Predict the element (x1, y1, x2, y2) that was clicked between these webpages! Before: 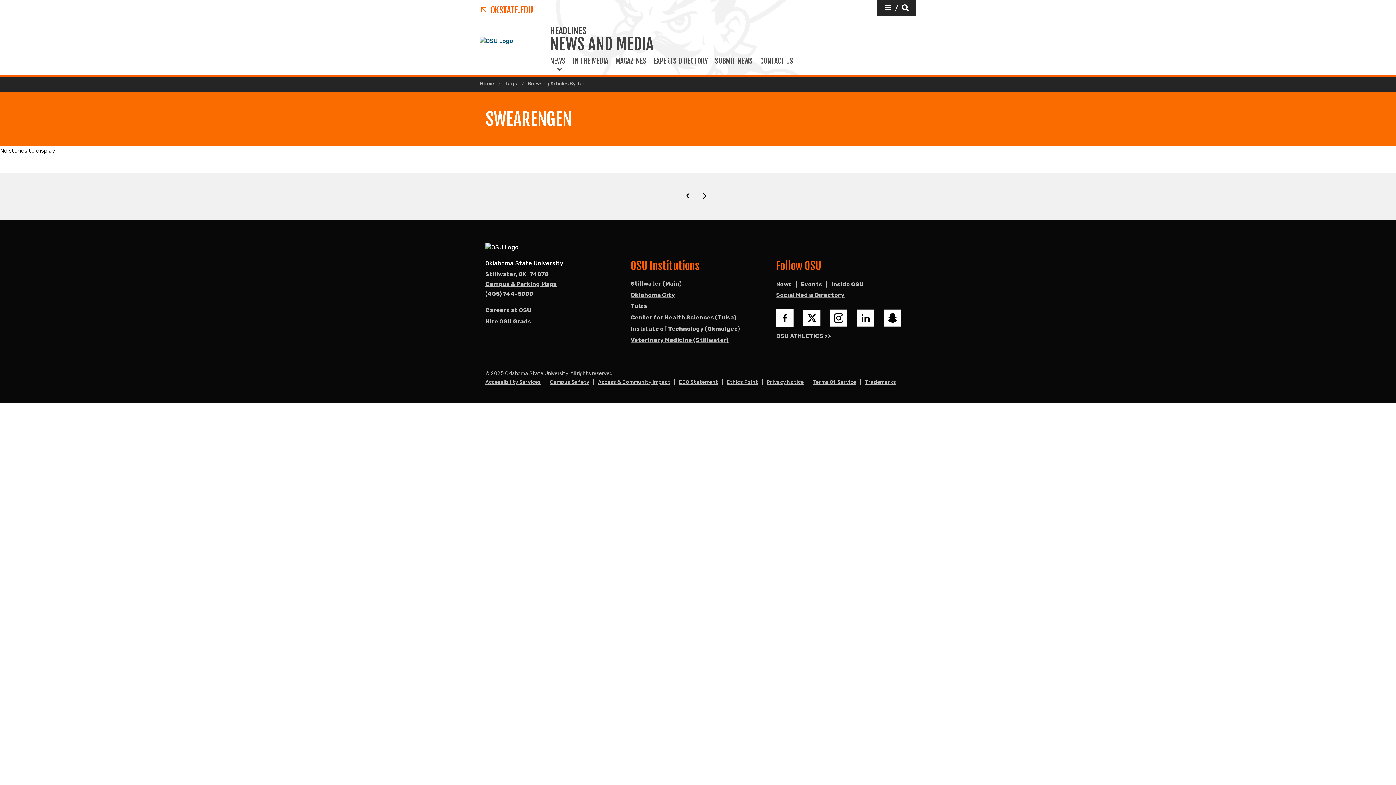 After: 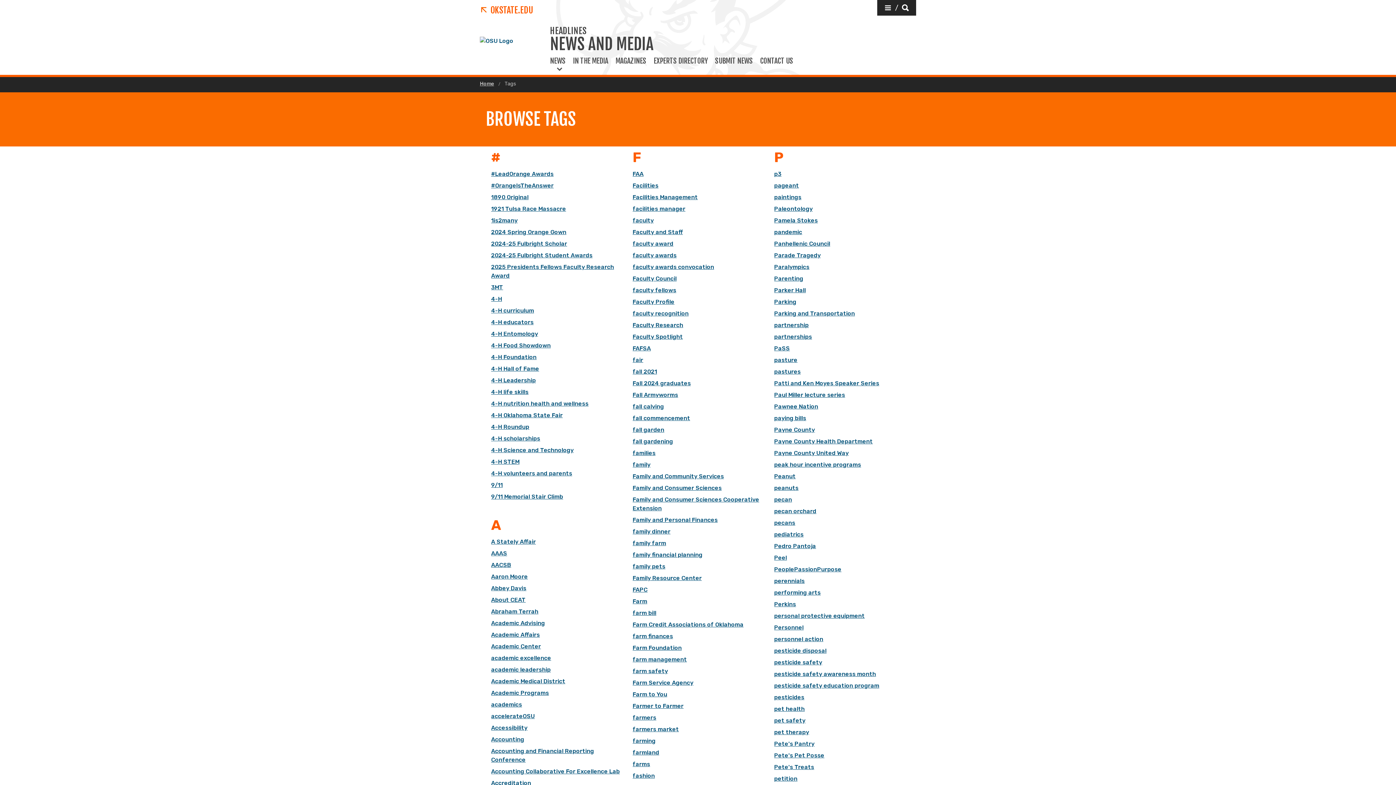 Action: label: Tags bbox: (504, 81, 517, 86)